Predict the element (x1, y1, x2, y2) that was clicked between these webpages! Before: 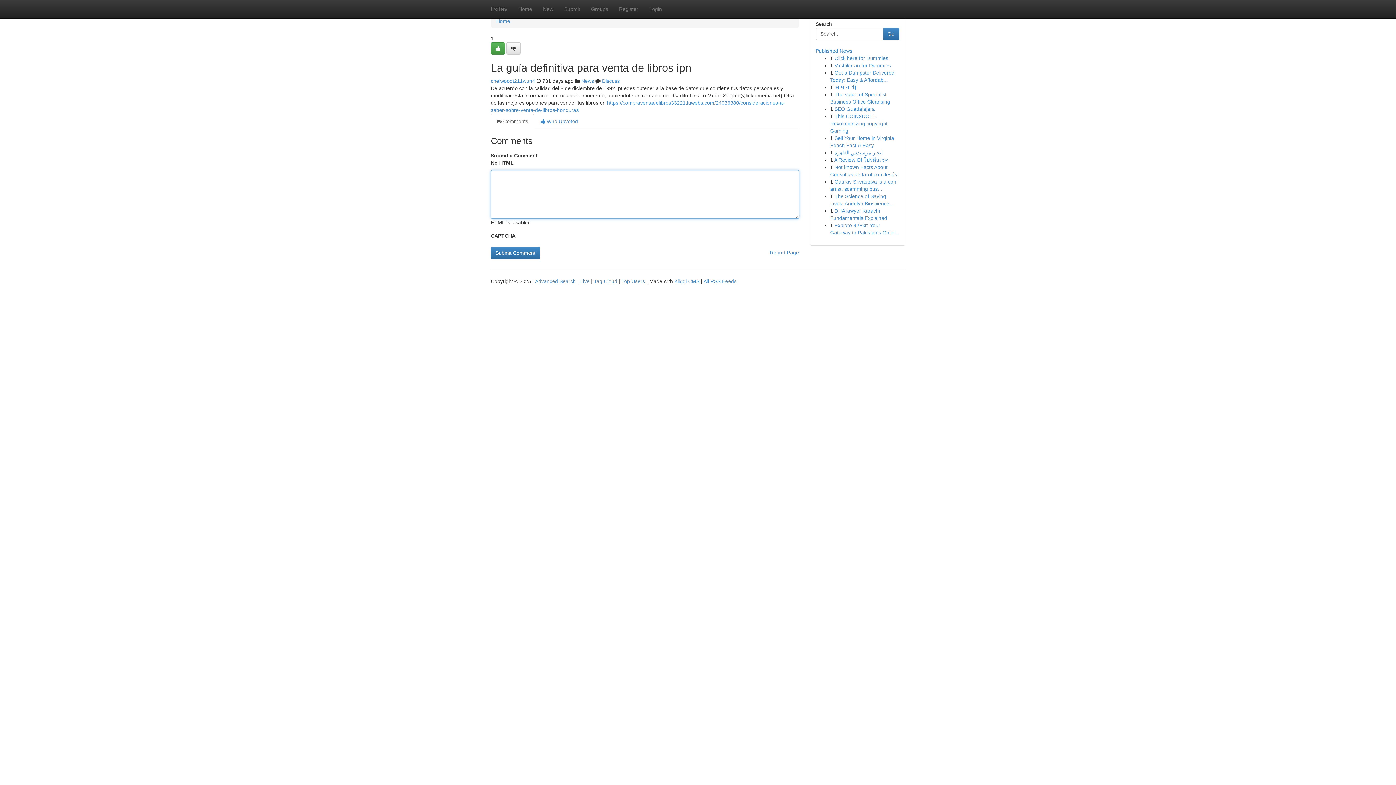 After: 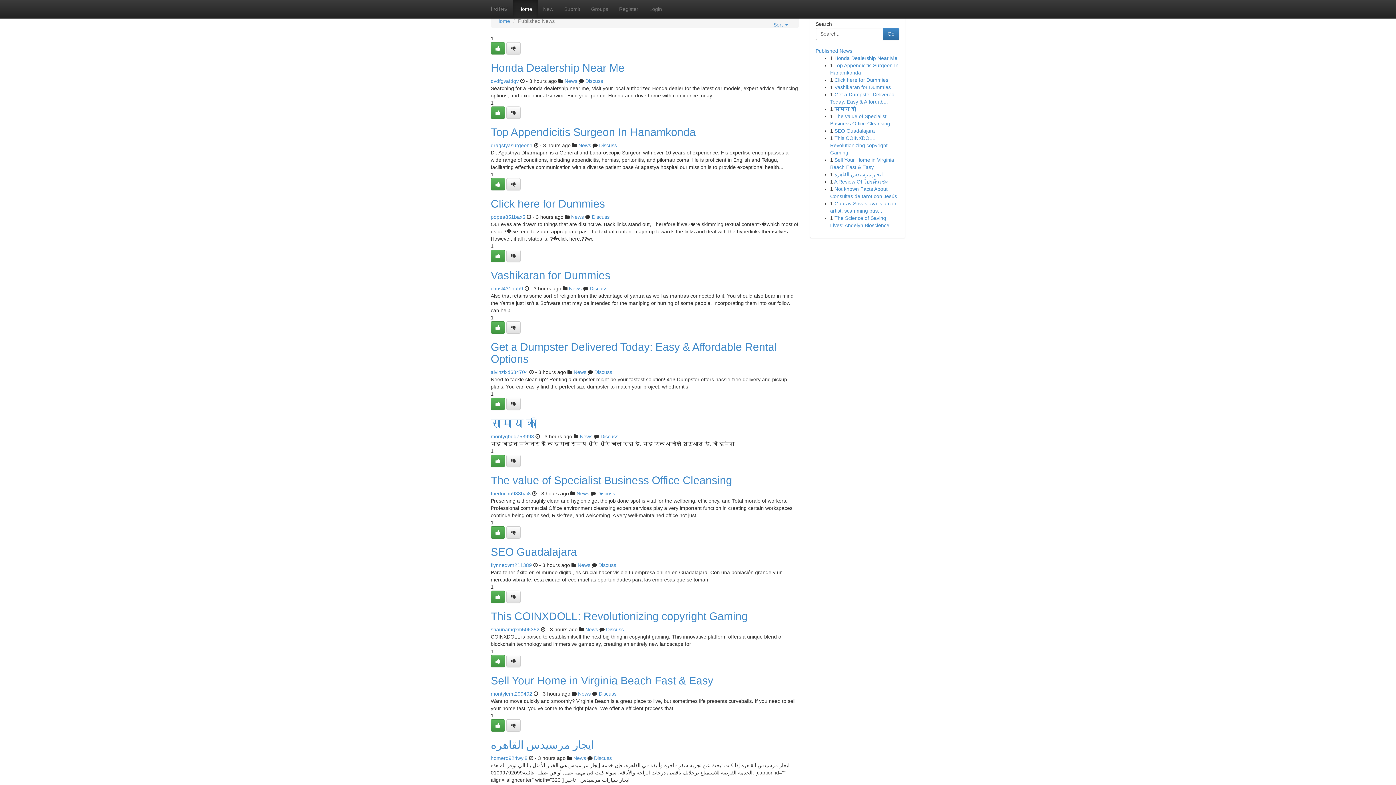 Action: bbox: (815, 48, 852, 53) label: Published News